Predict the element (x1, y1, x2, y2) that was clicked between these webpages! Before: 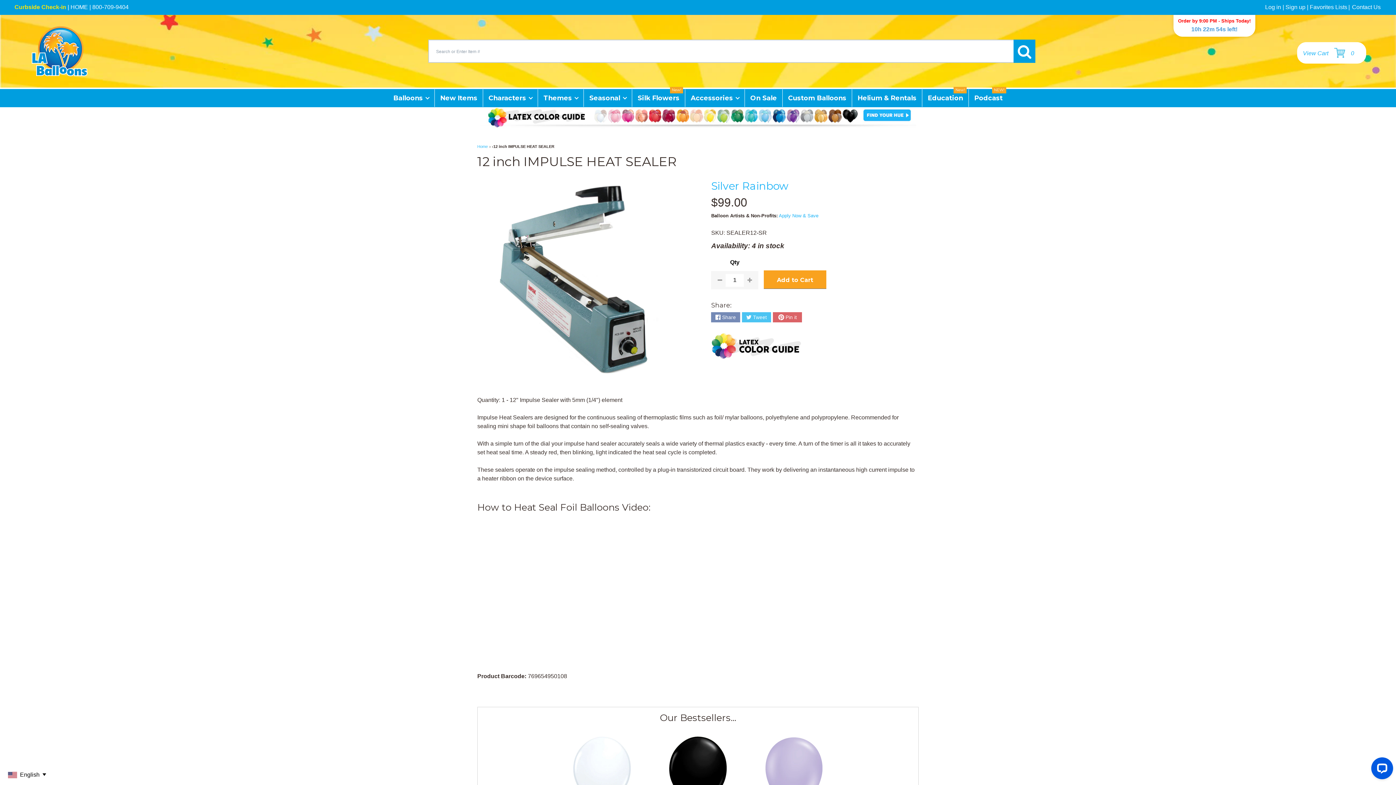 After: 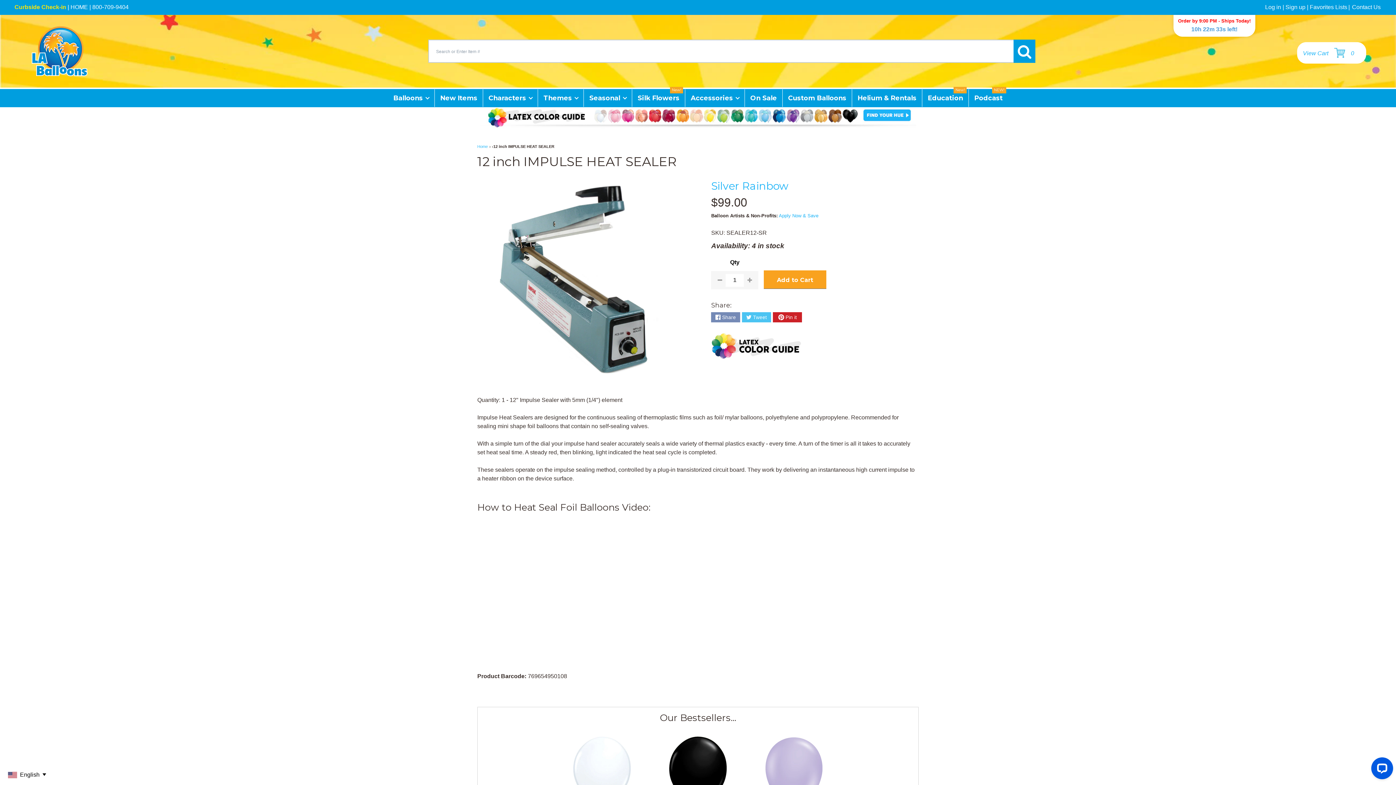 Action: label: Pin it bbox: (773, 312, 802, 322)